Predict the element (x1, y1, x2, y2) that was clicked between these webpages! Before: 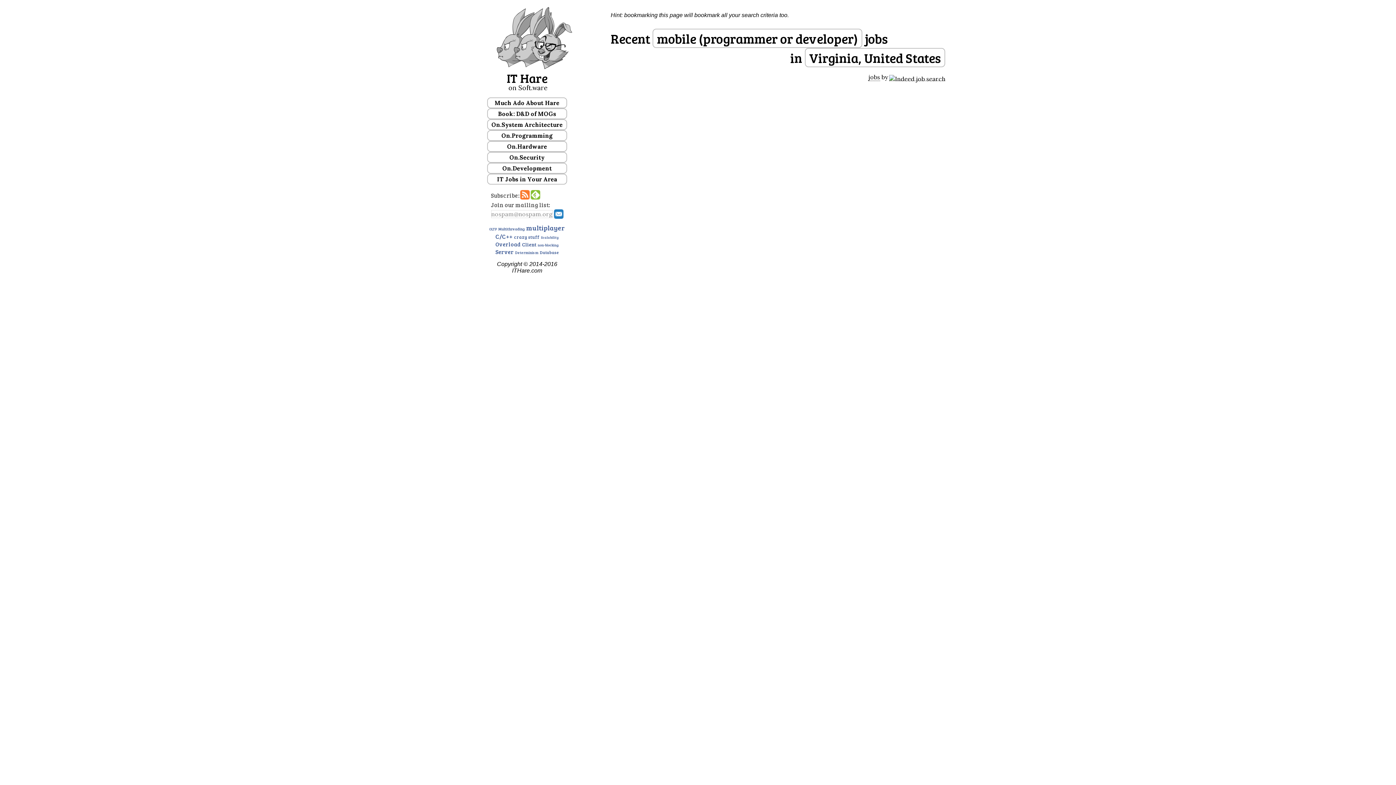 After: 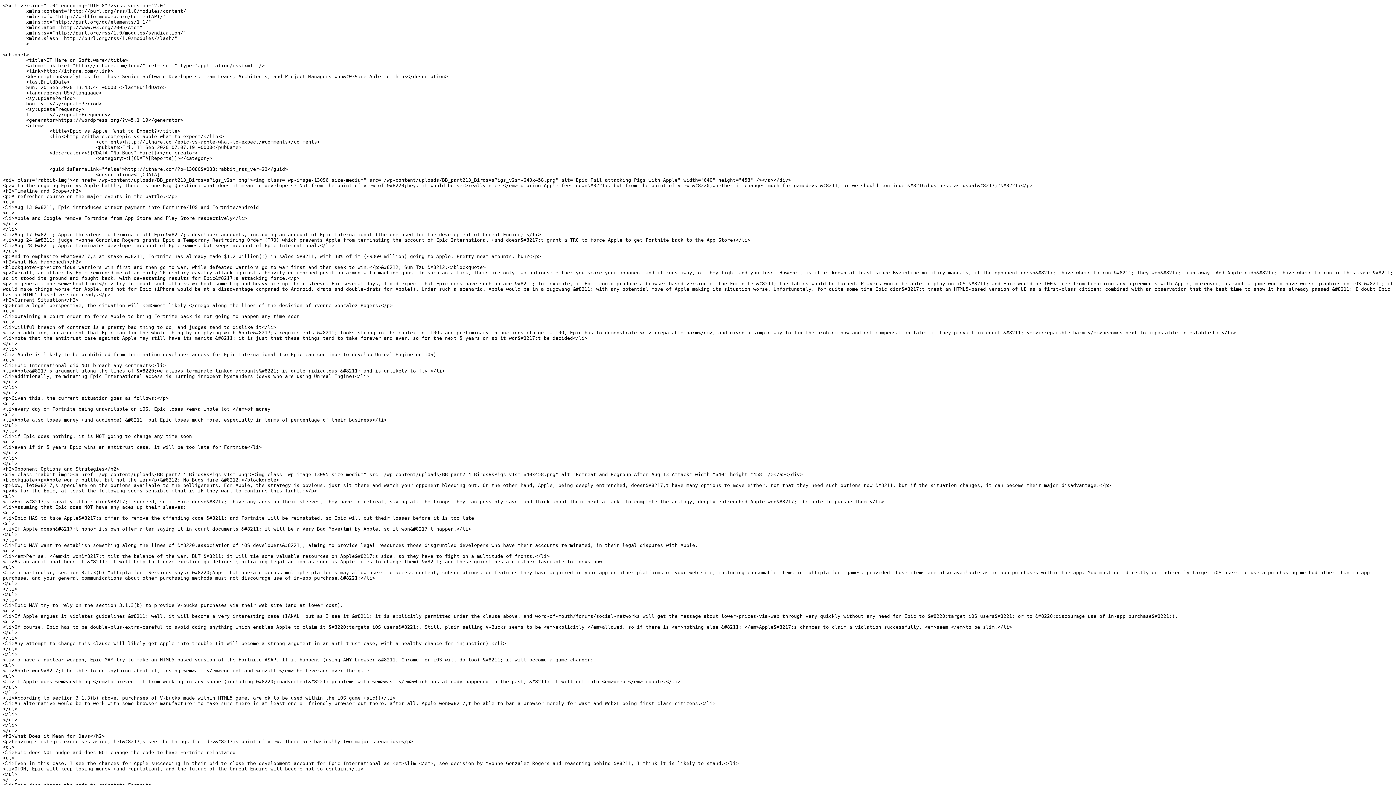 Action: bbox: (519, 190, 530, 201)